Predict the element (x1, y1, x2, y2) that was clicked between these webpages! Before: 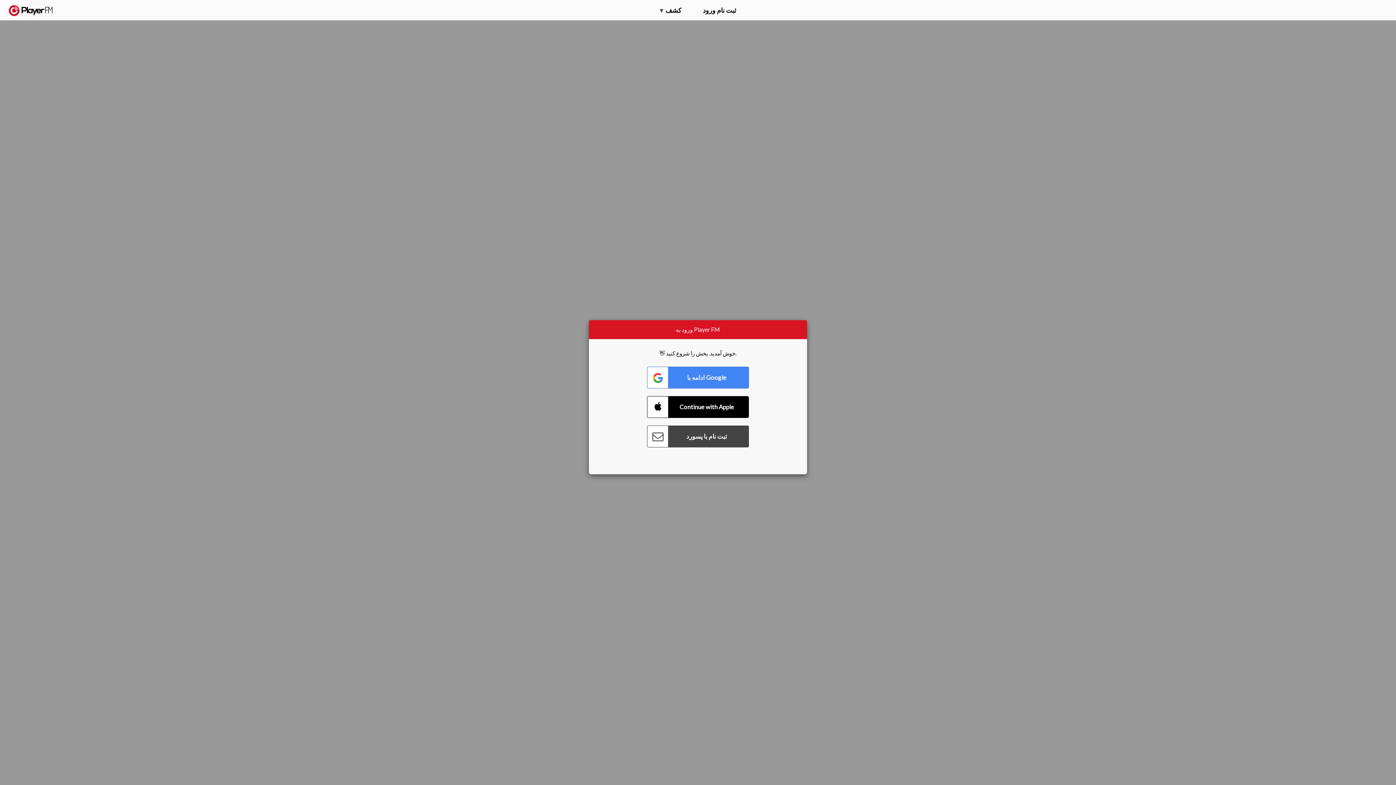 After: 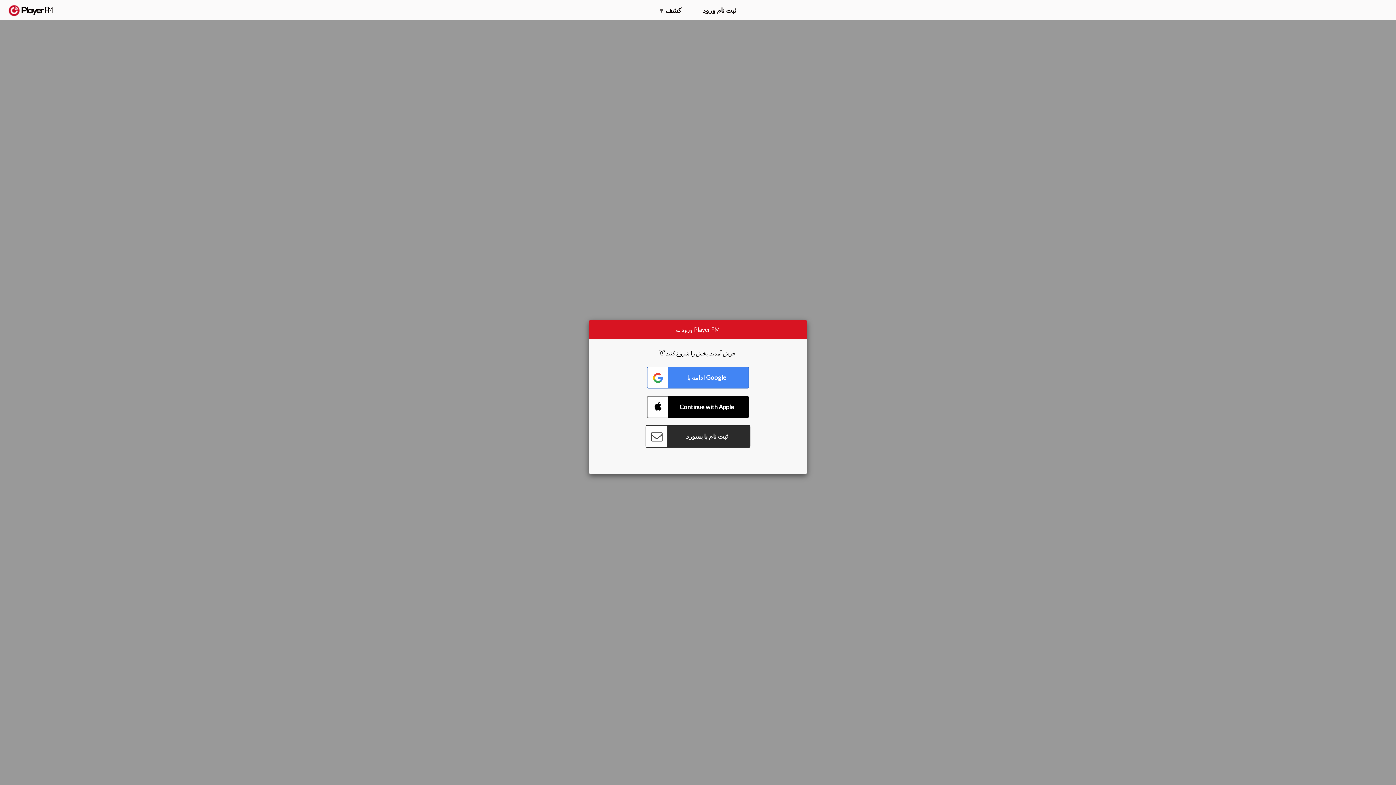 Action: bbox: (647, 425, 749, 447) label: Connect with Password